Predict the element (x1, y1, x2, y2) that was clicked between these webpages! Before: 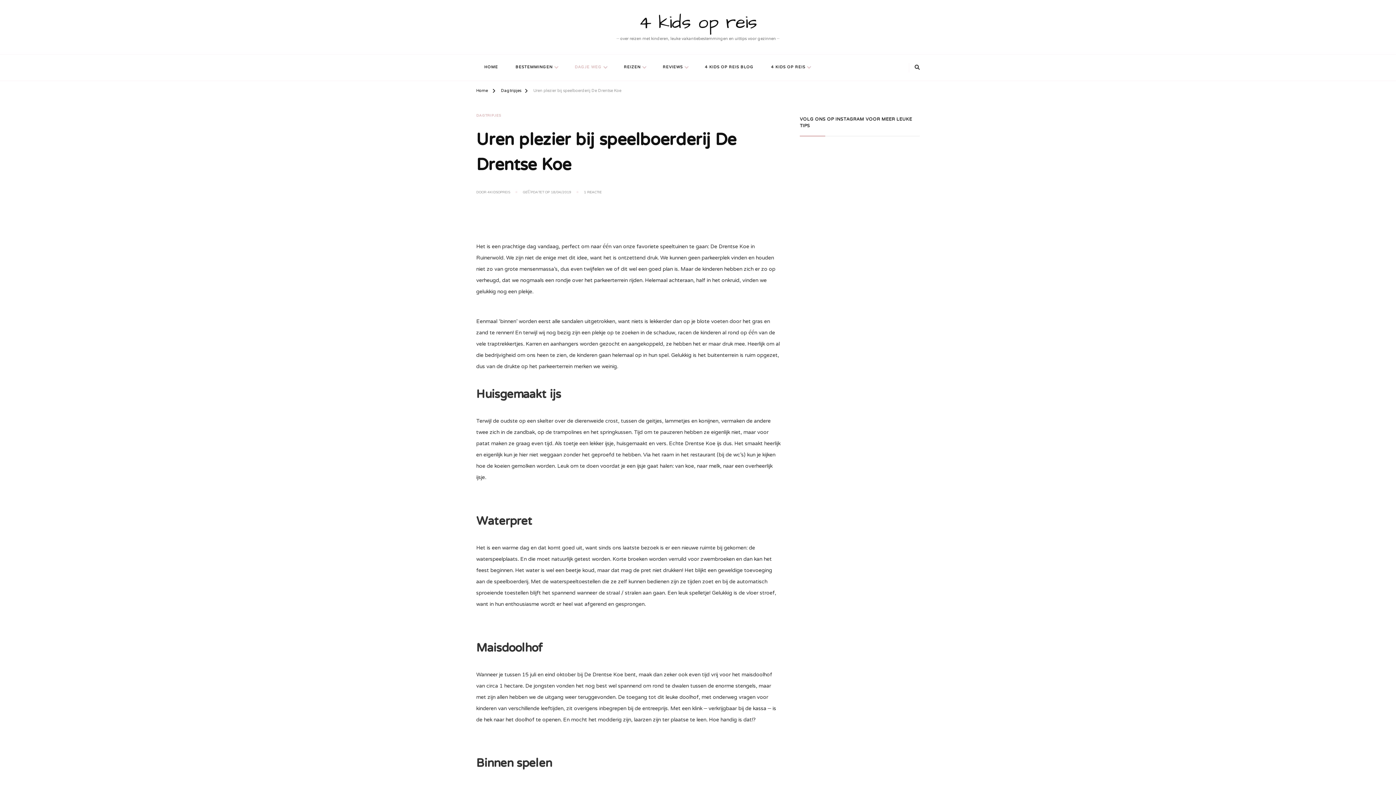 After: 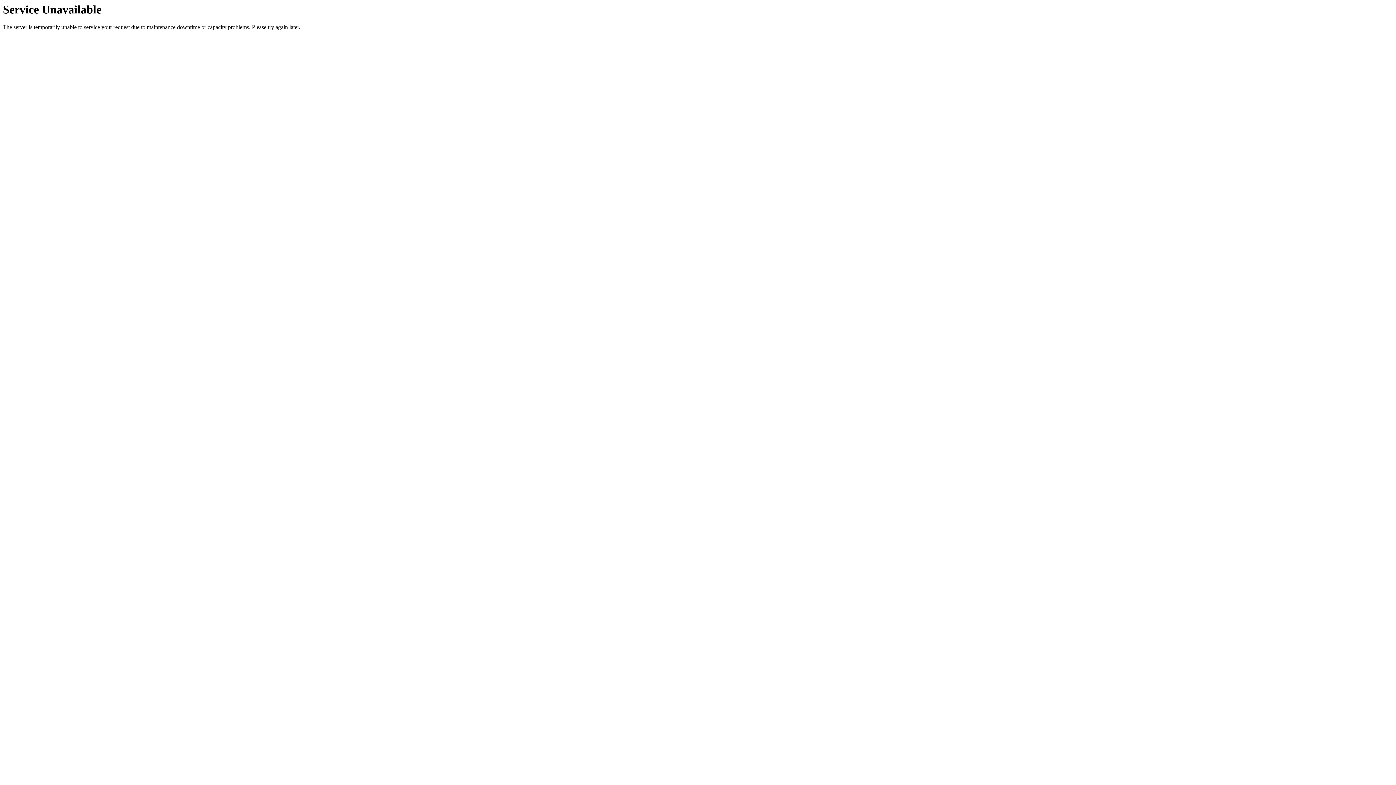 Action: bbox: (616, 58, 653, 77) label: REIZEN